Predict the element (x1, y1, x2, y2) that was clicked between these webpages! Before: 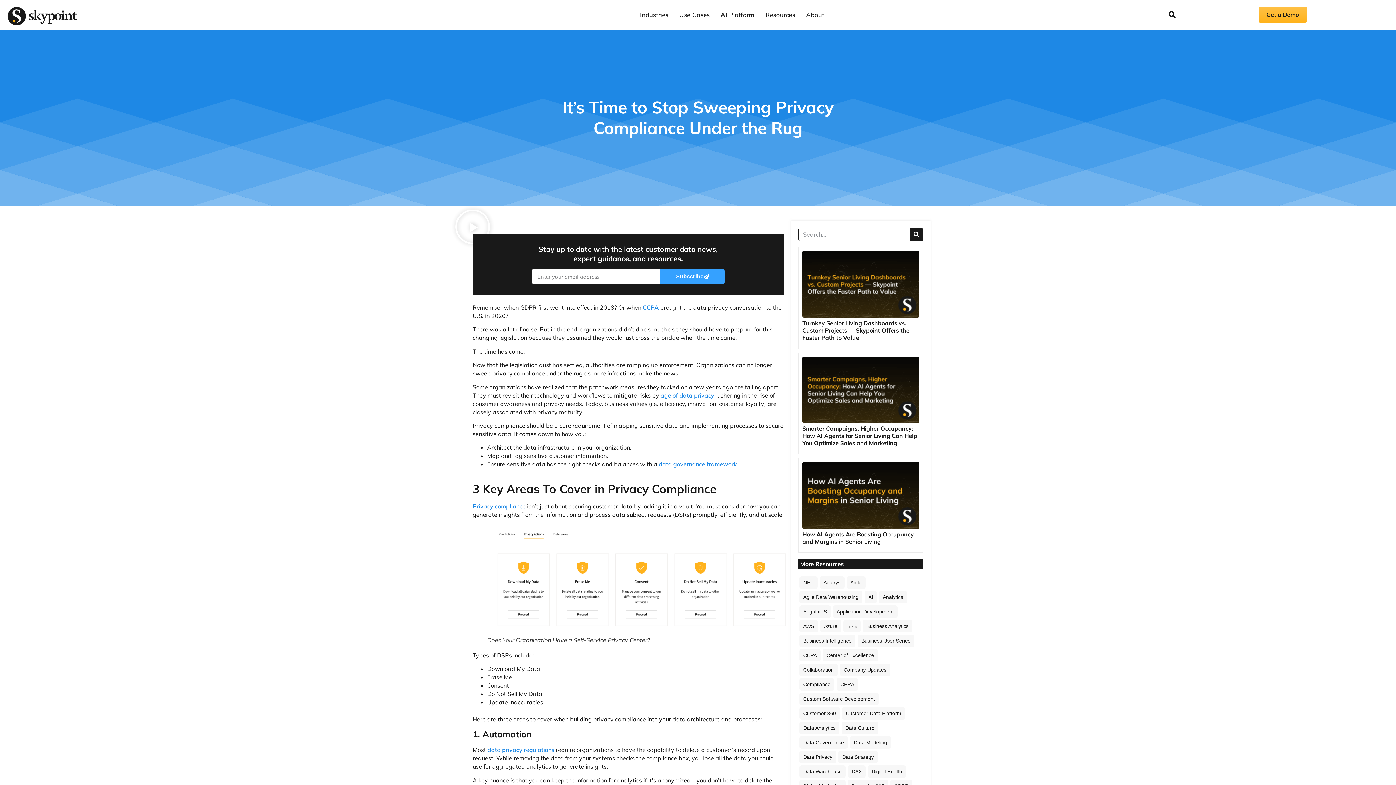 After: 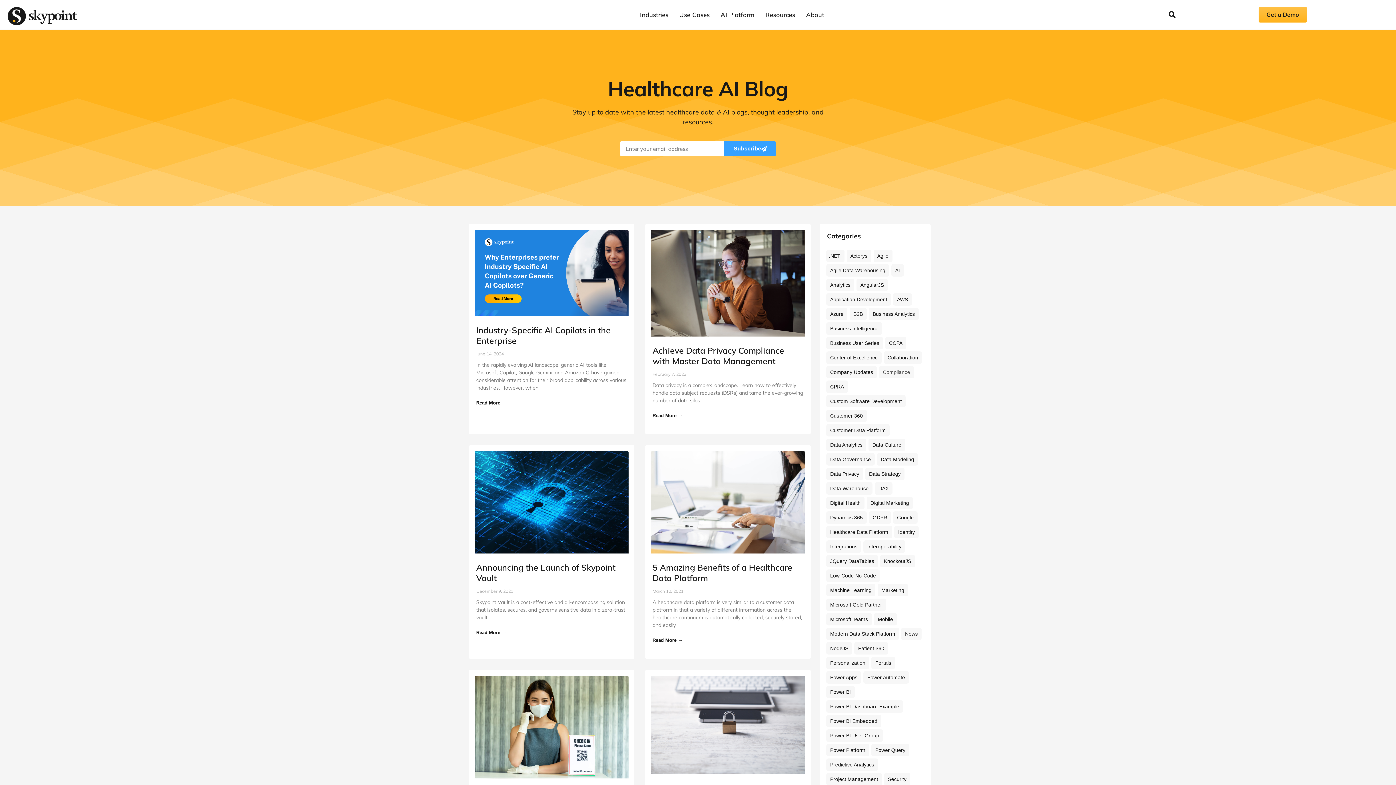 Action: bbox: (800, 678, 833, 690) label: Compliance